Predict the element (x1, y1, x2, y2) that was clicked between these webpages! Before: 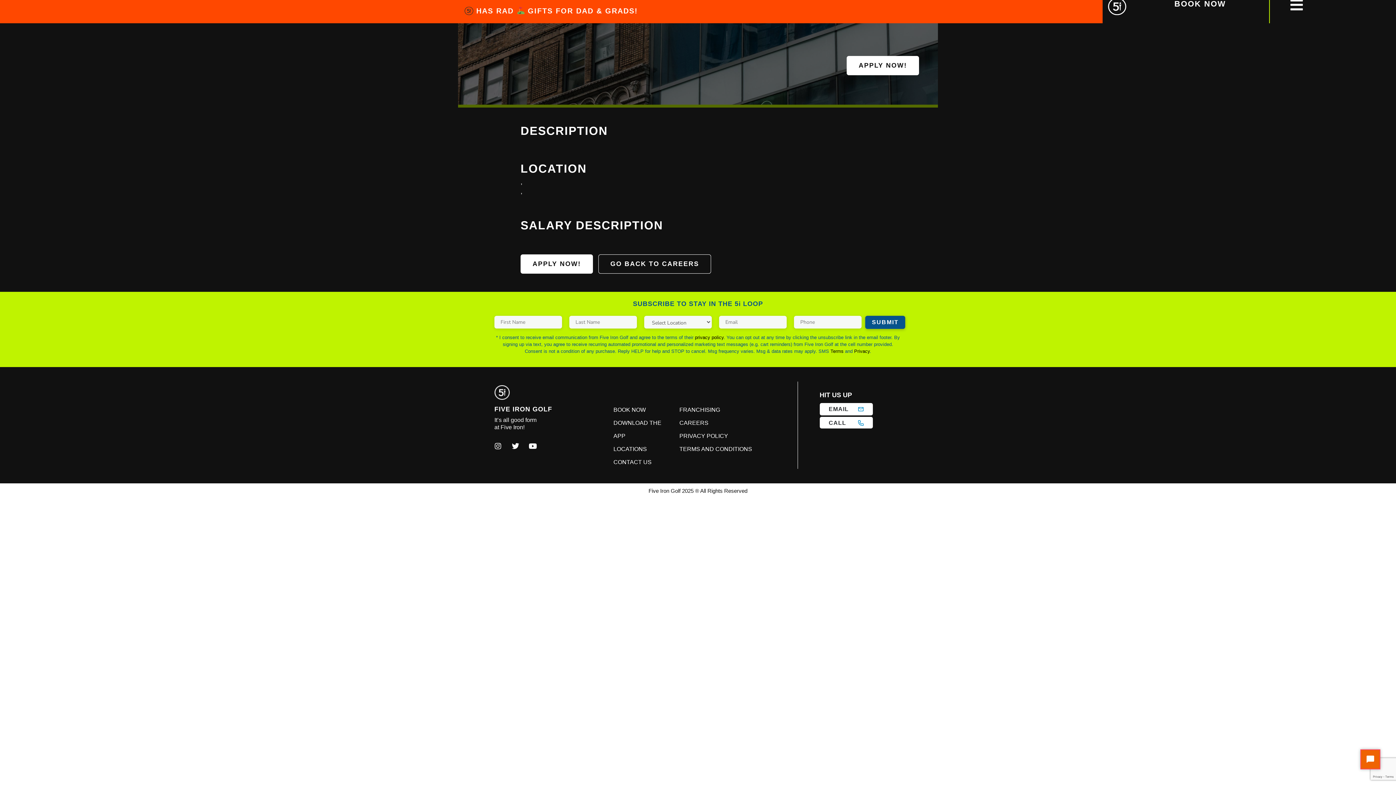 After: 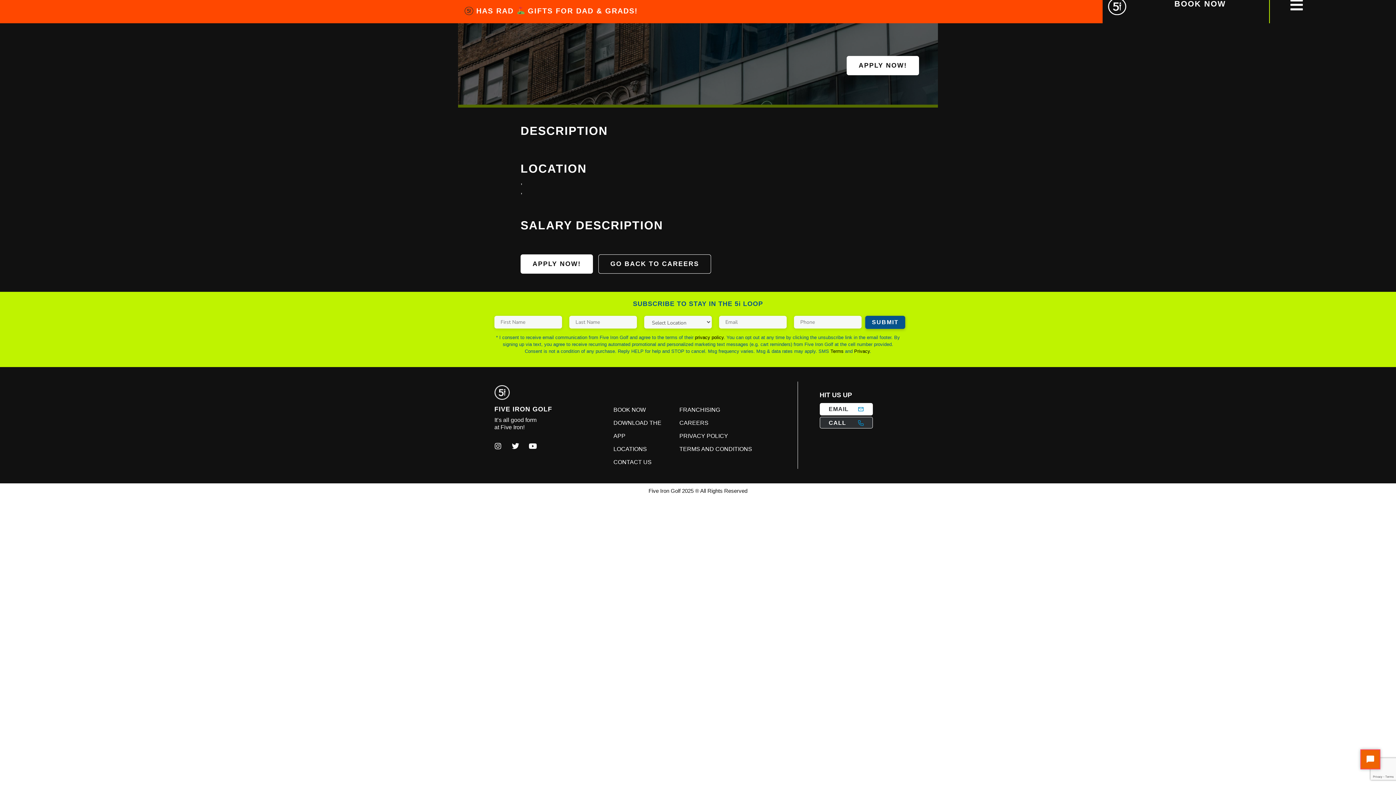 Action: label: CALL bbox: (819, 417, 872, 428)